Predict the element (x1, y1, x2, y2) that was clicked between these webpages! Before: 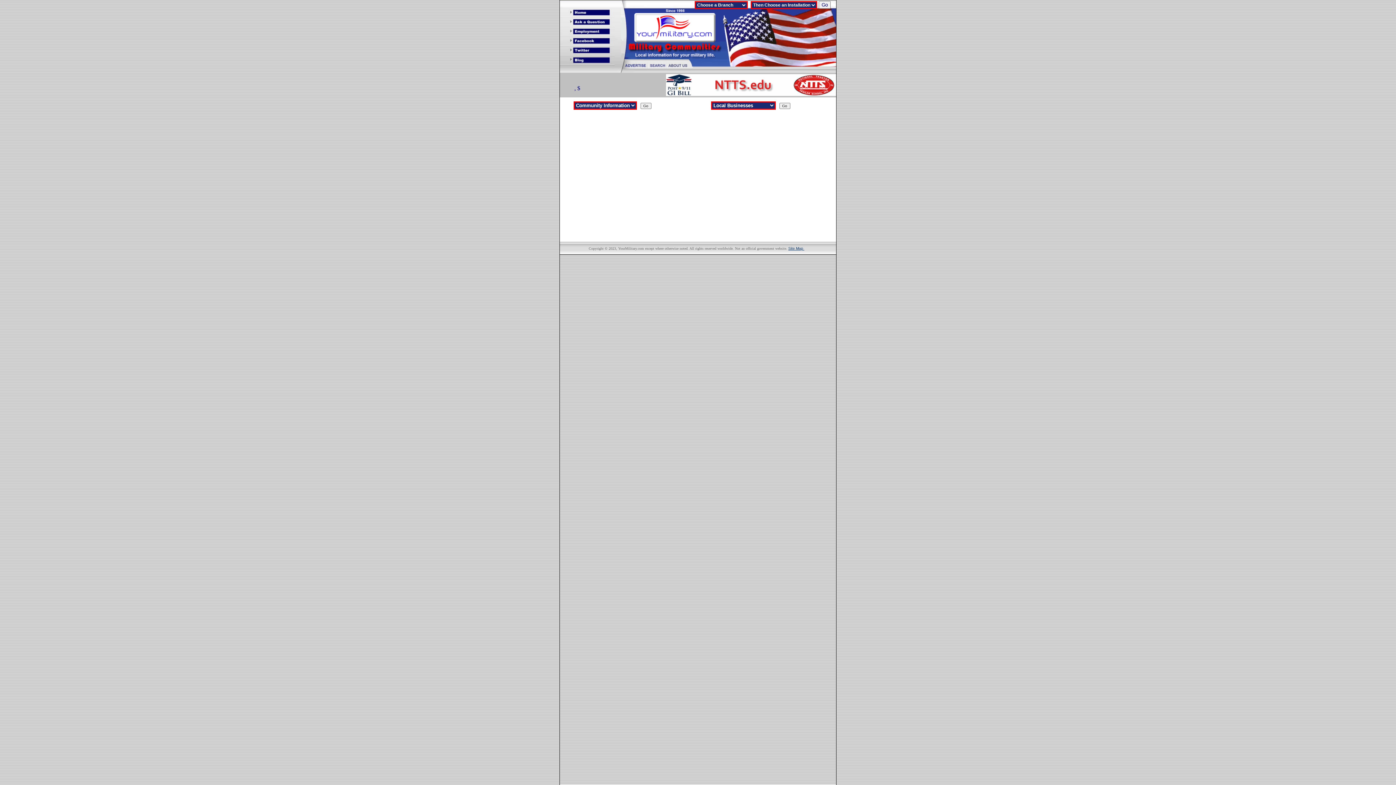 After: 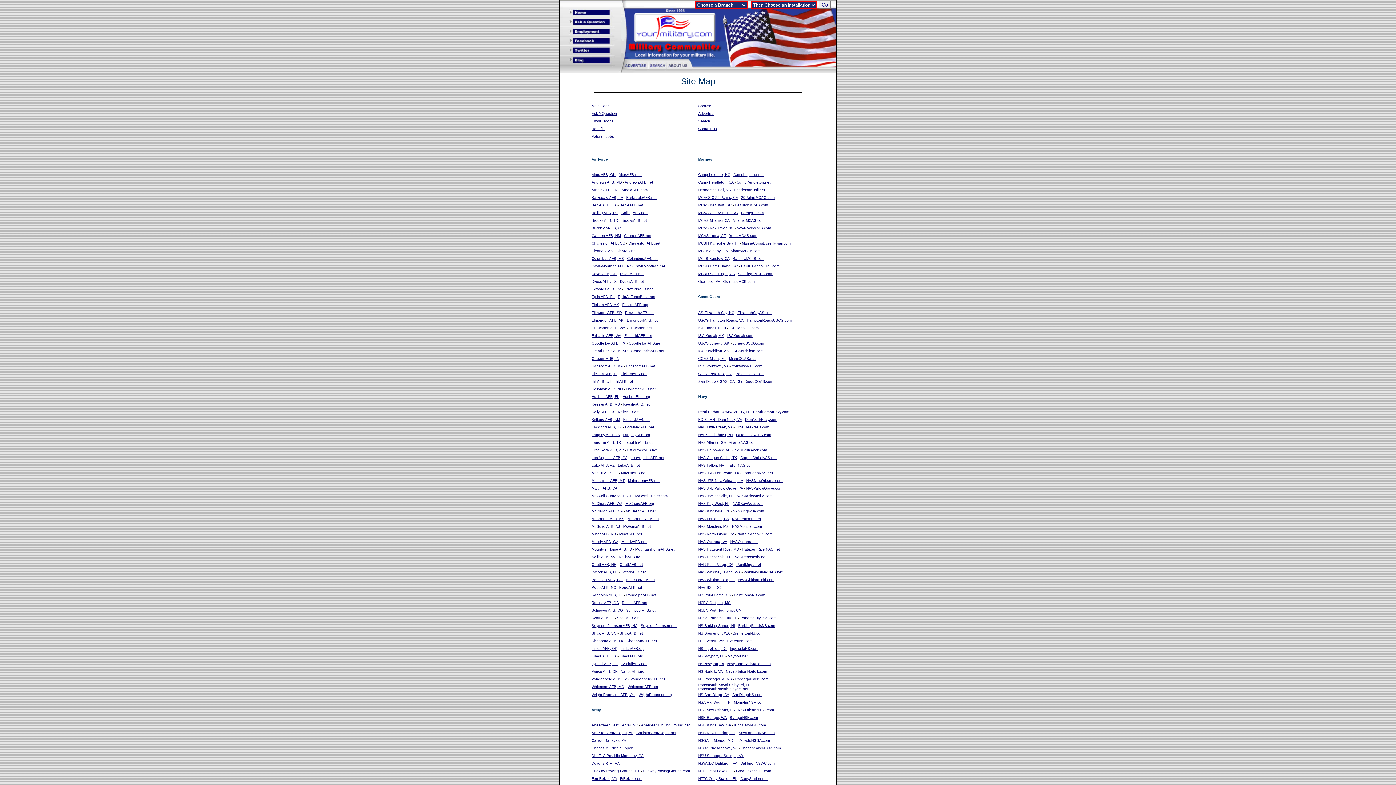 Action: bbox: (788, 246, 804, 250) label: Site Map 